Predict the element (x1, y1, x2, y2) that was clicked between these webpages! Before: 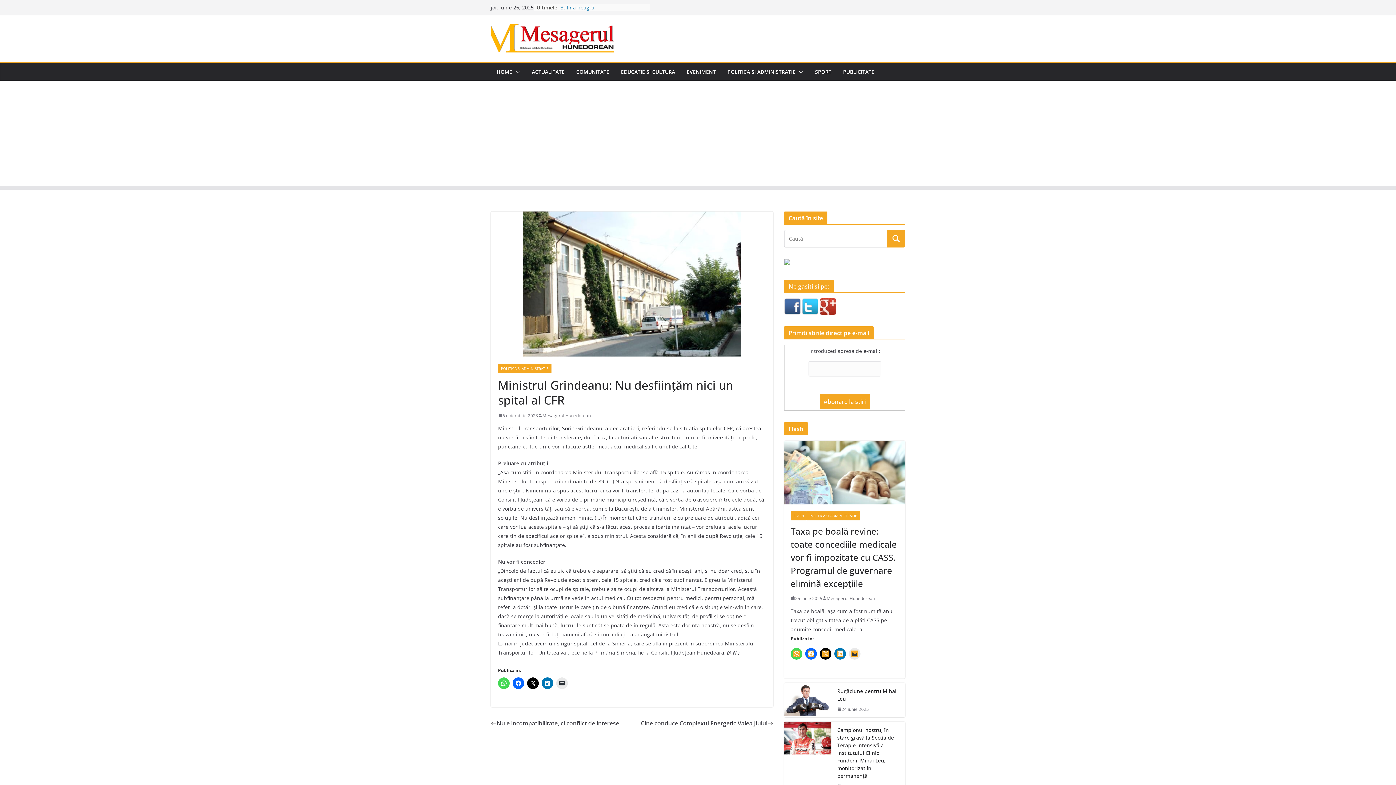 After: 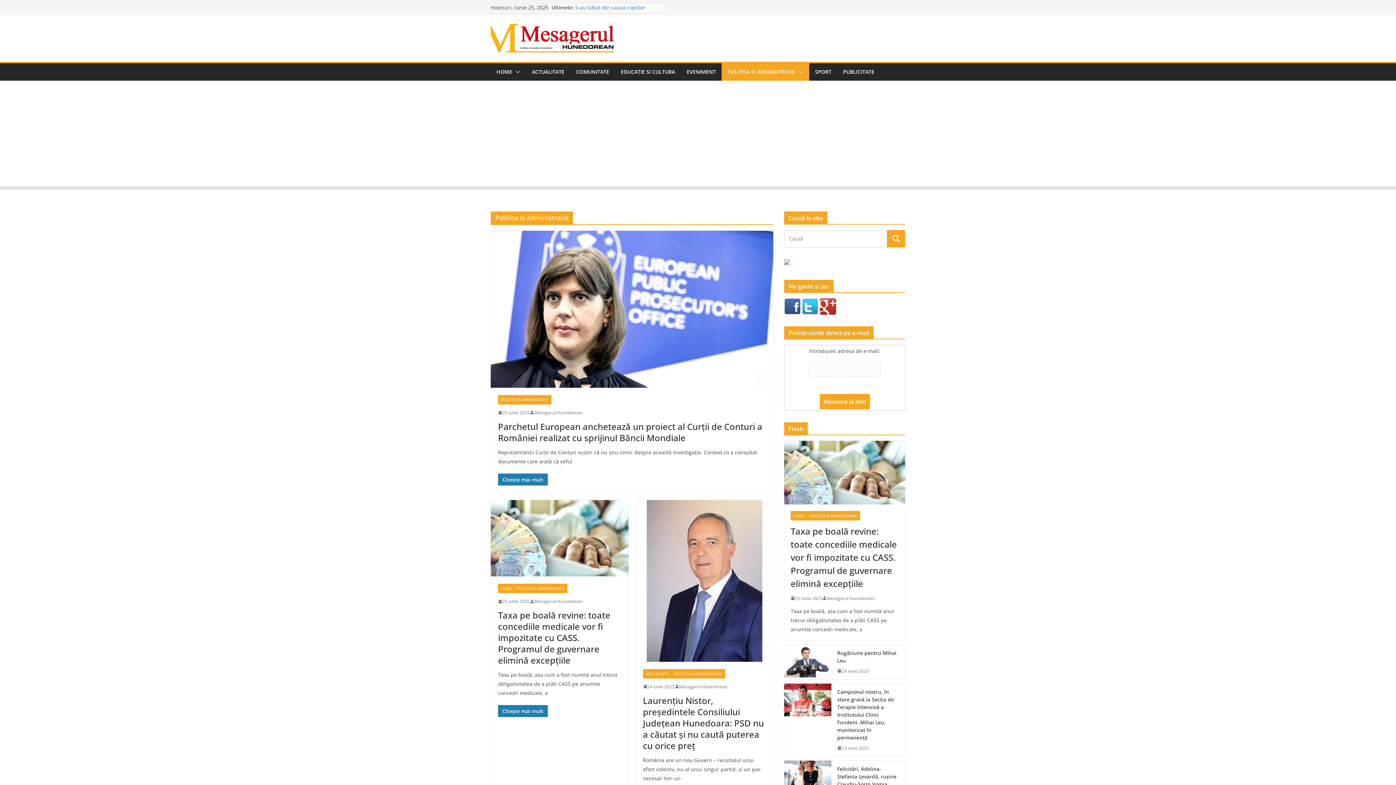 Action: label: POLITICA SI ADMINISTRATIE bbox: (806, 511, 860, 520)